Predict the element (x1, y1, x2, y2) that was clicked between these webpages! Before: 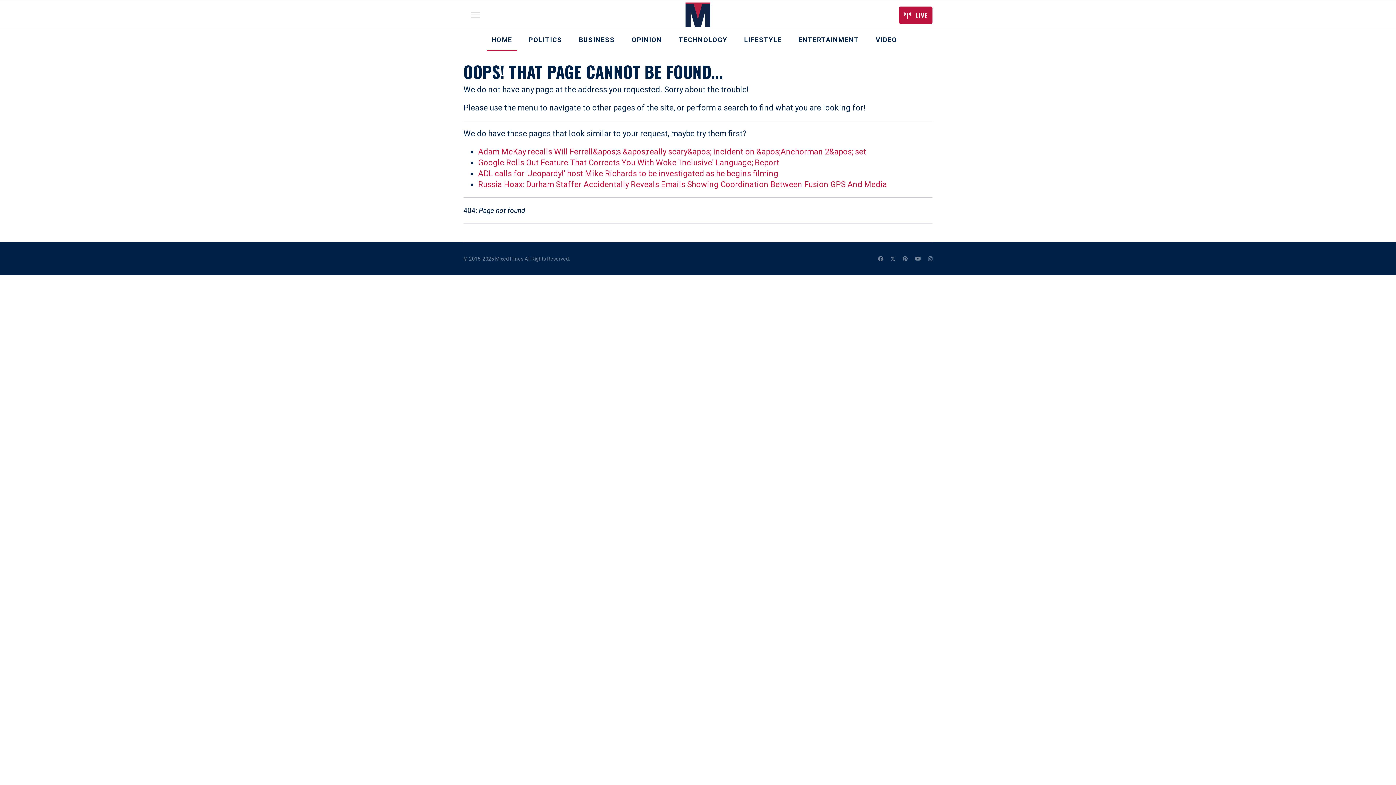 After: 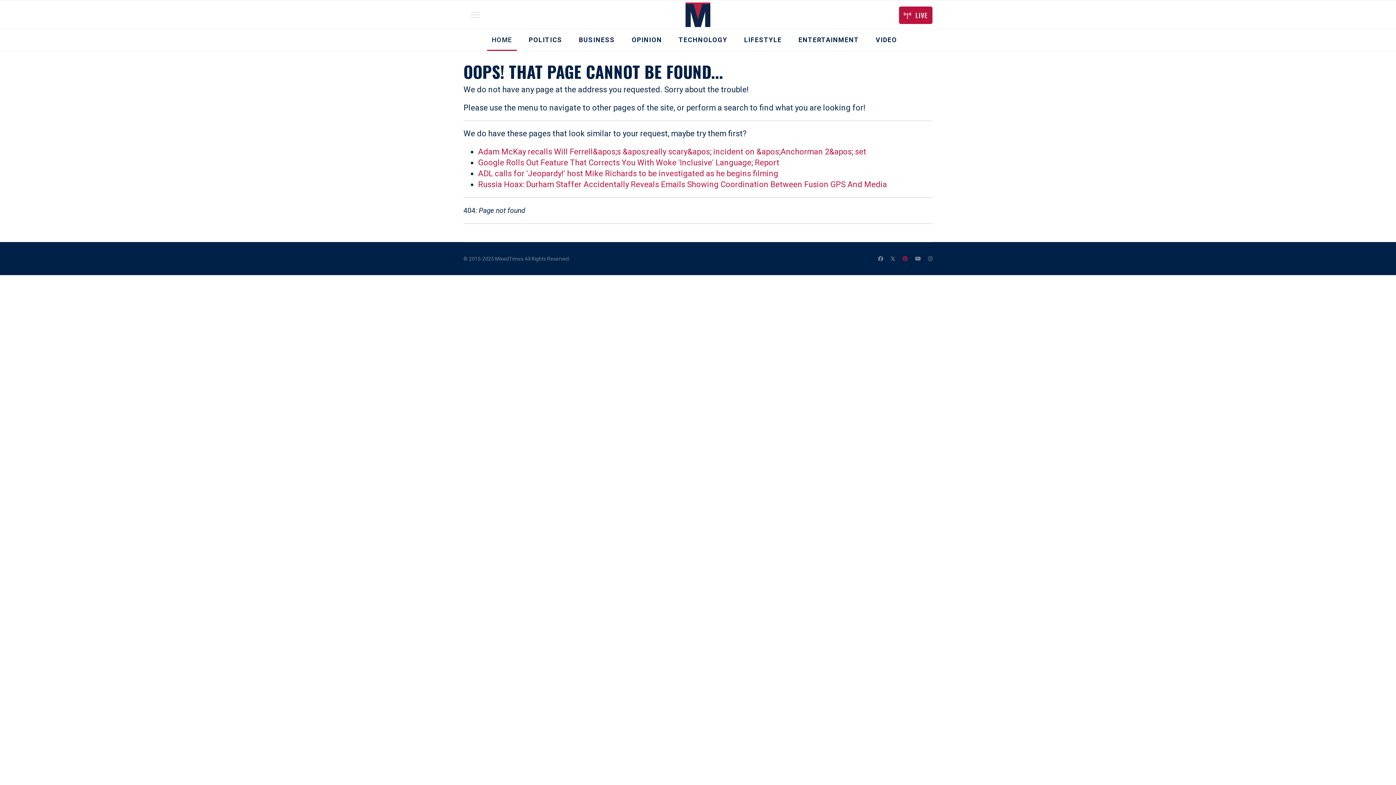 Action: bbox: (902, 256, 908, 261) label: Pinterest